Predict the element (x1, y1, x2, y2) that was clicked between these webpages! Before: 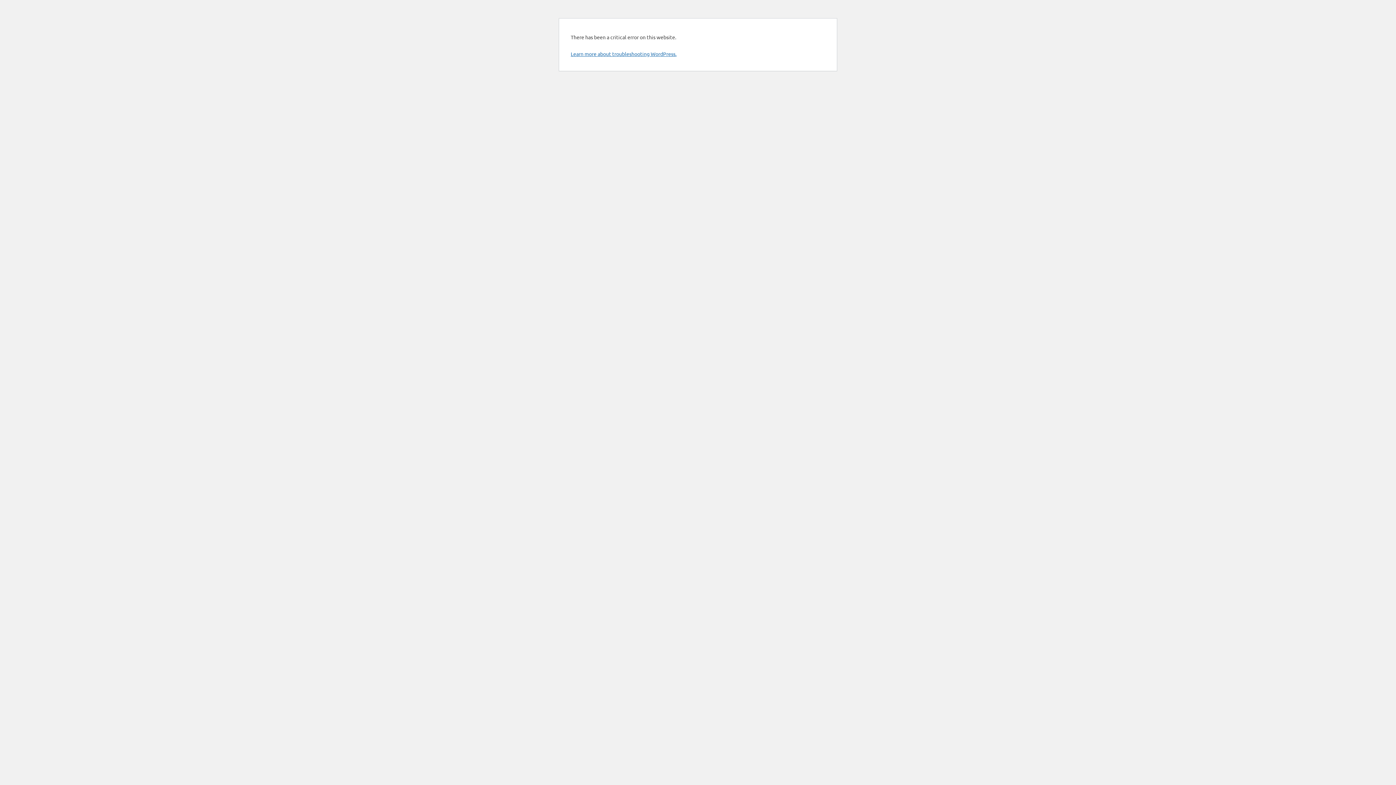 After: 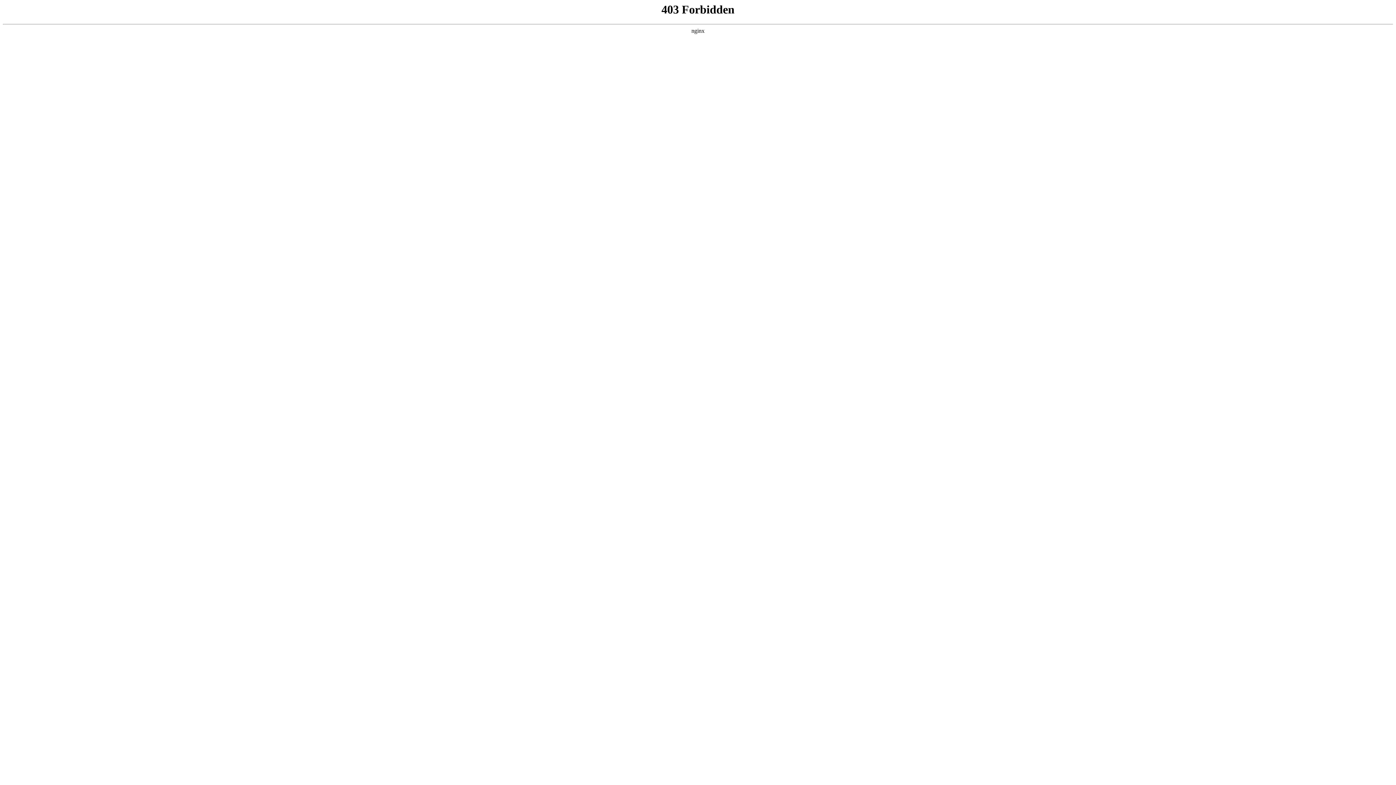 Action: label: Learn more about troubleshooting WordPress. bbox: (570, 50, 676, 57)